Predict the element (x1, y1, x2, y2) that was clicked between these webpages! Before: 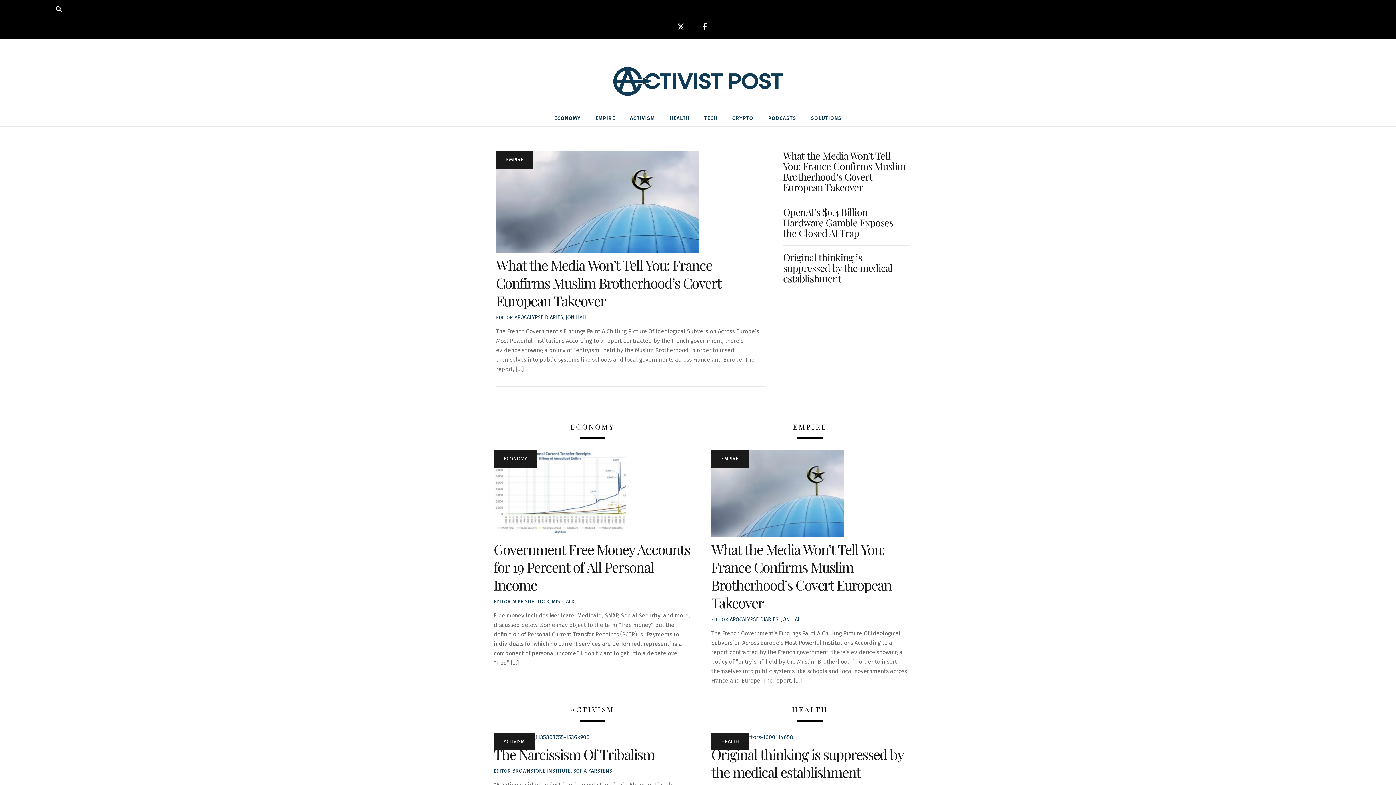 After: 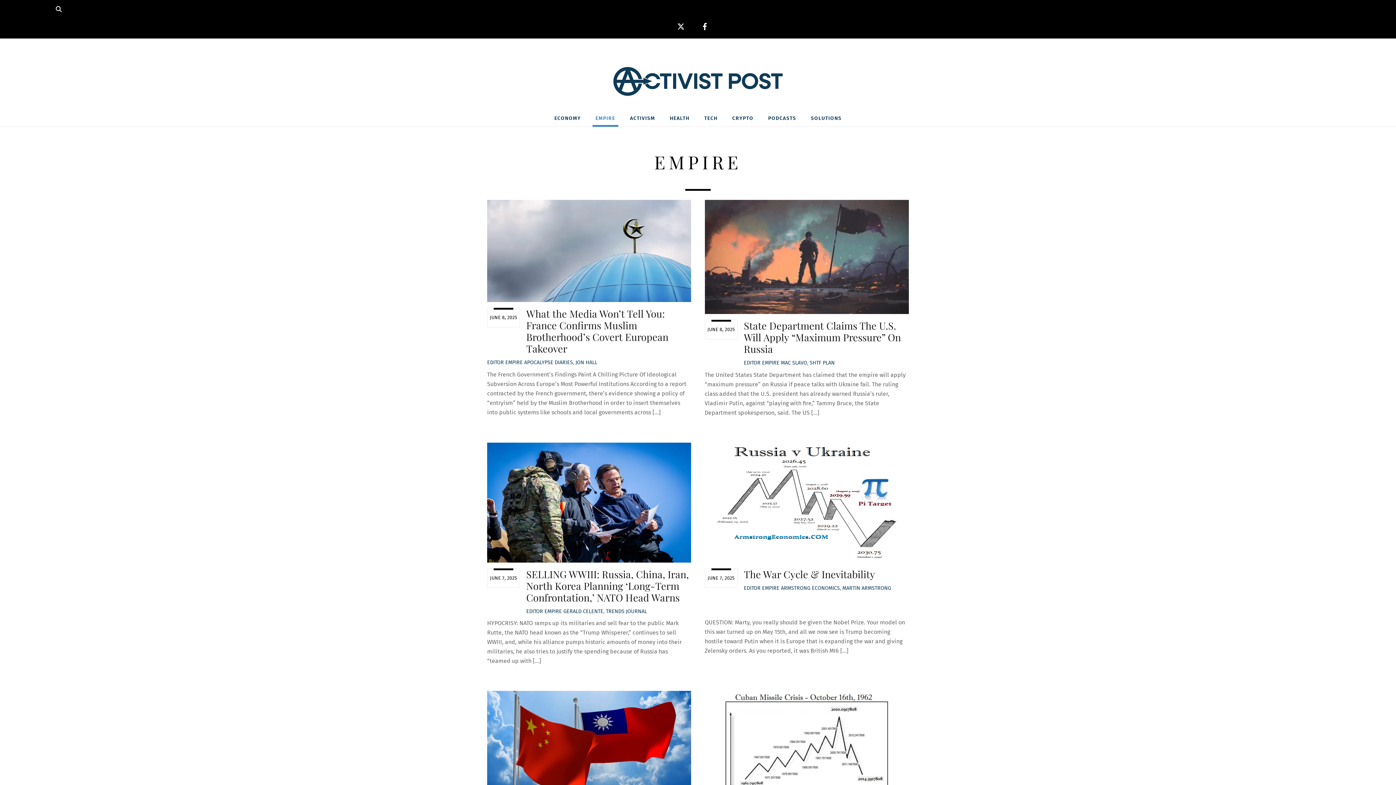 Action: bbox: (592, 110, 618, 126) label: EMPIRE